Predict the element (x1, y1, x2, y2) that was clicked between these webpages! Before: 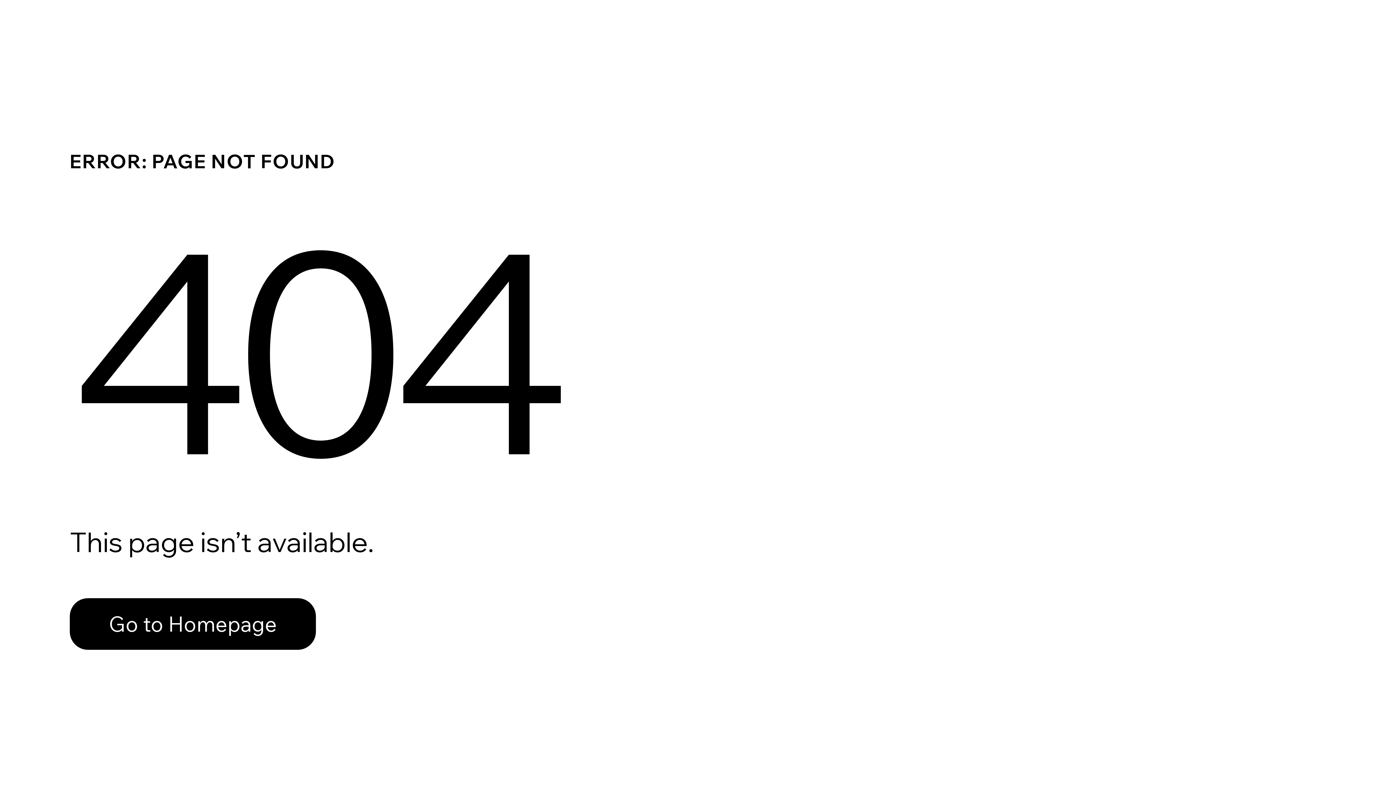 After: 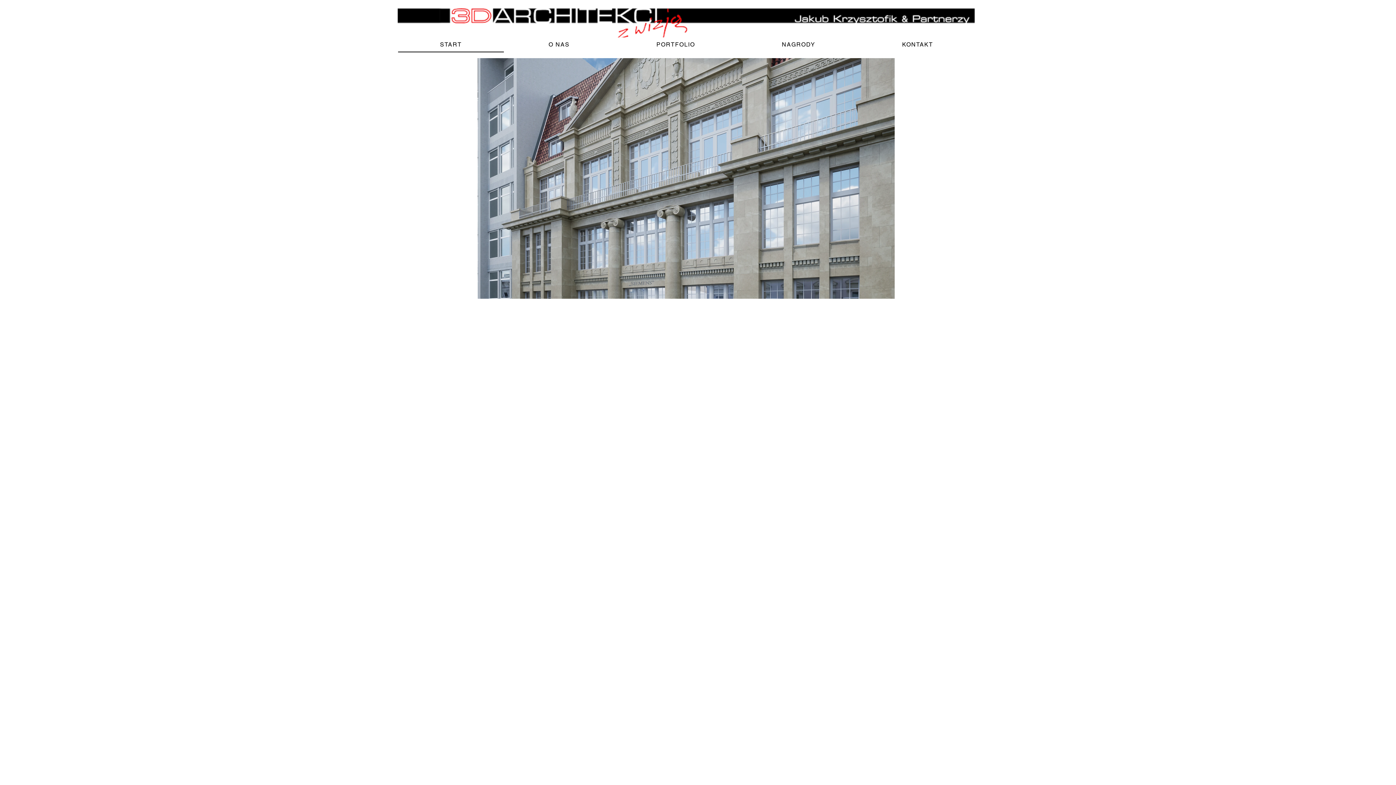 Action: bbox: (69, 598, 316, 650) label: Go to Homepage